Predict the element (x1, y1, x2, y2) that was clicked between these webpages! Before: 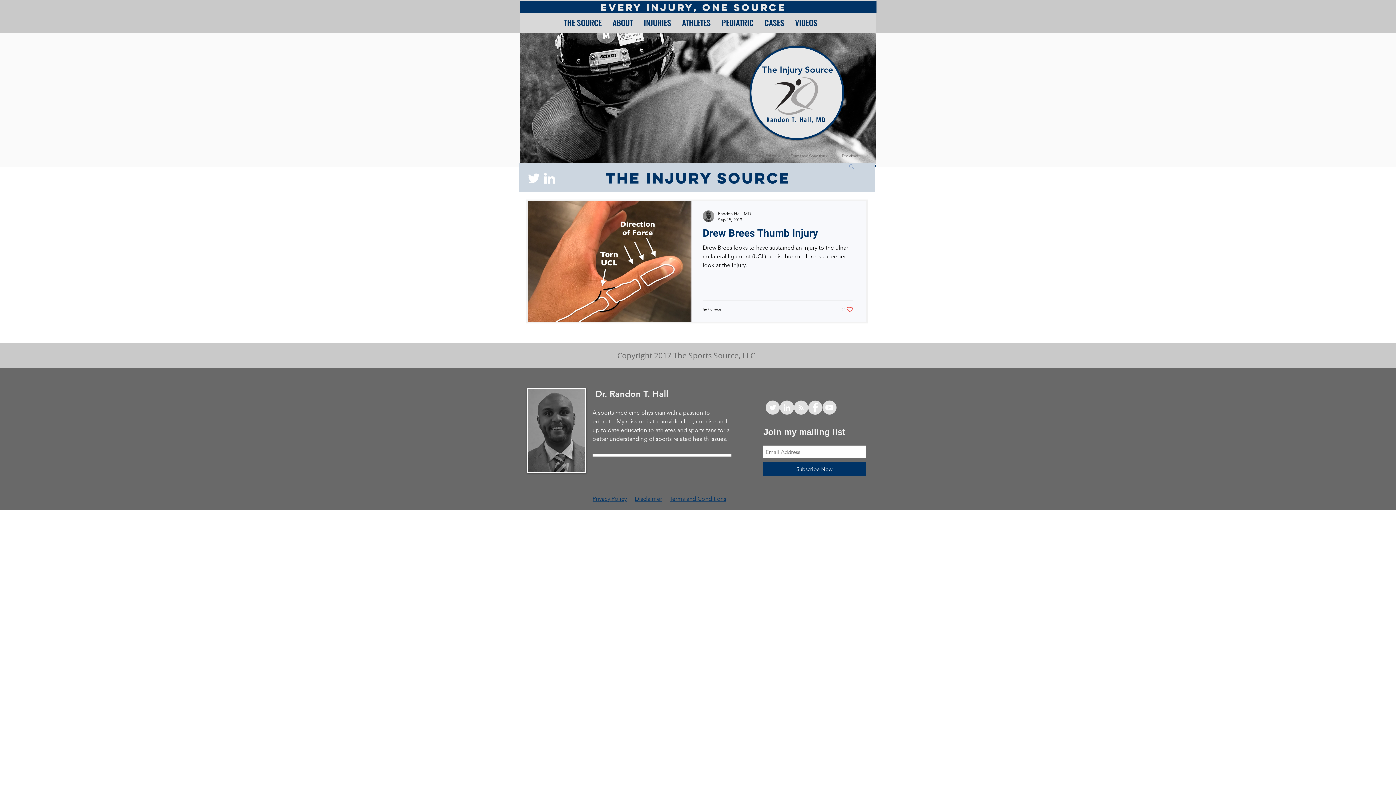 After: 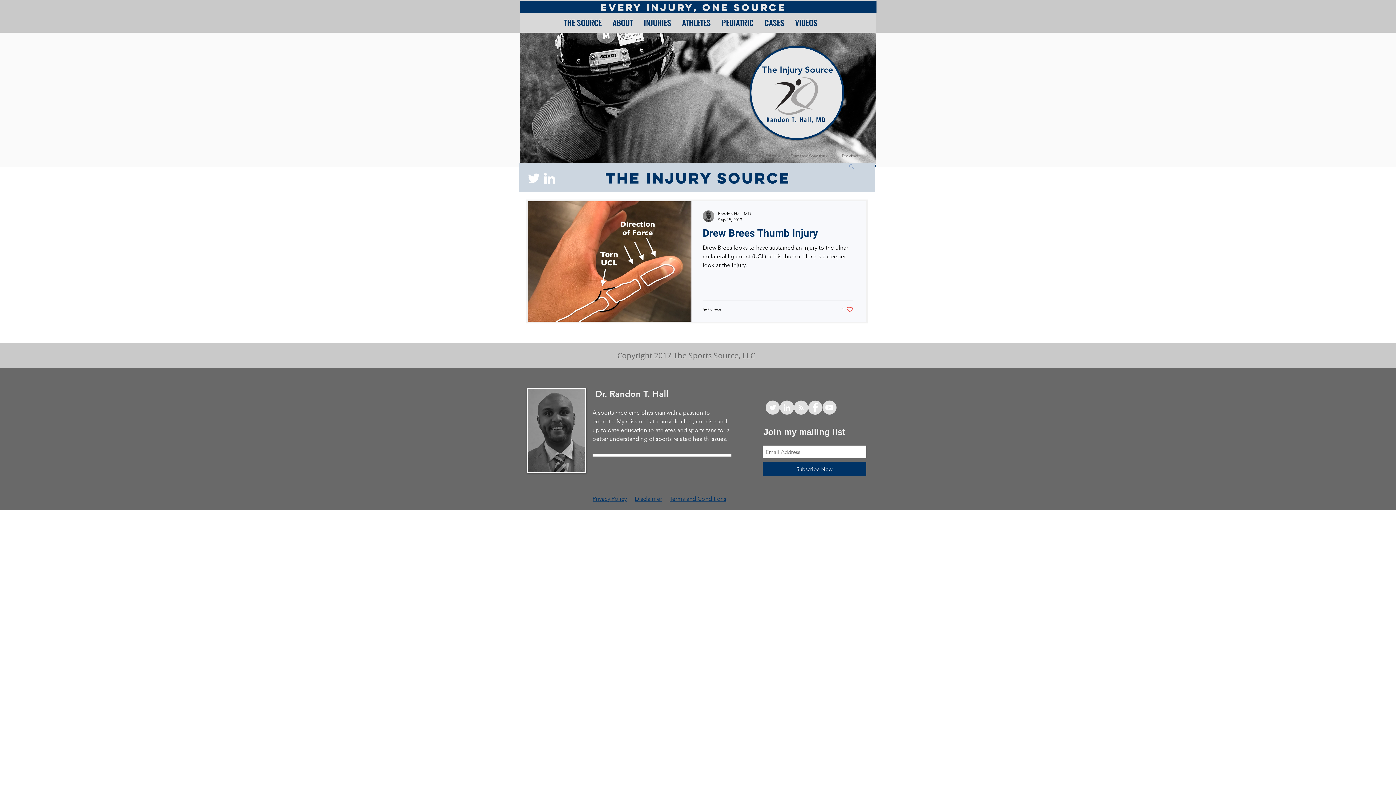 Action: label: LinkedIn - Grey Circle bbox: (780, 400, 794, 414)